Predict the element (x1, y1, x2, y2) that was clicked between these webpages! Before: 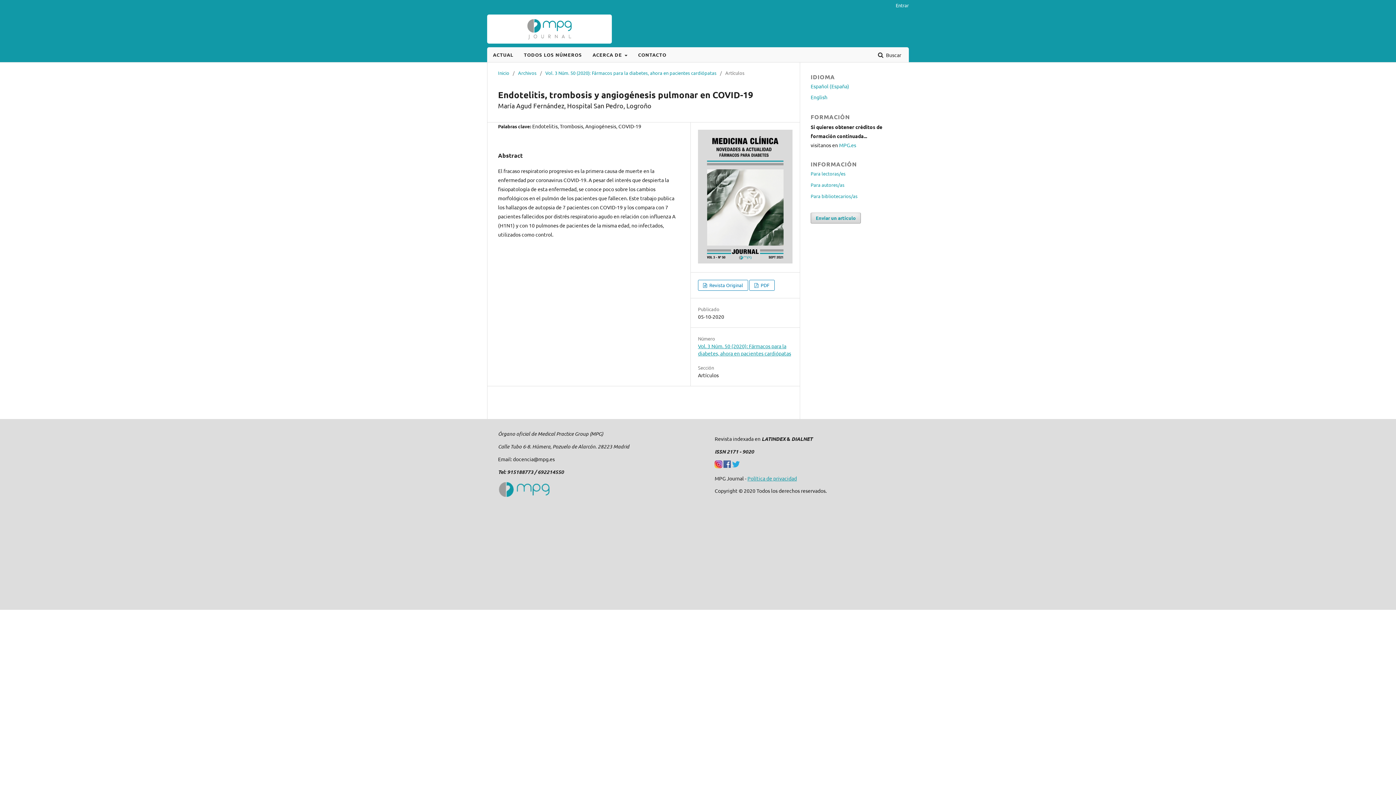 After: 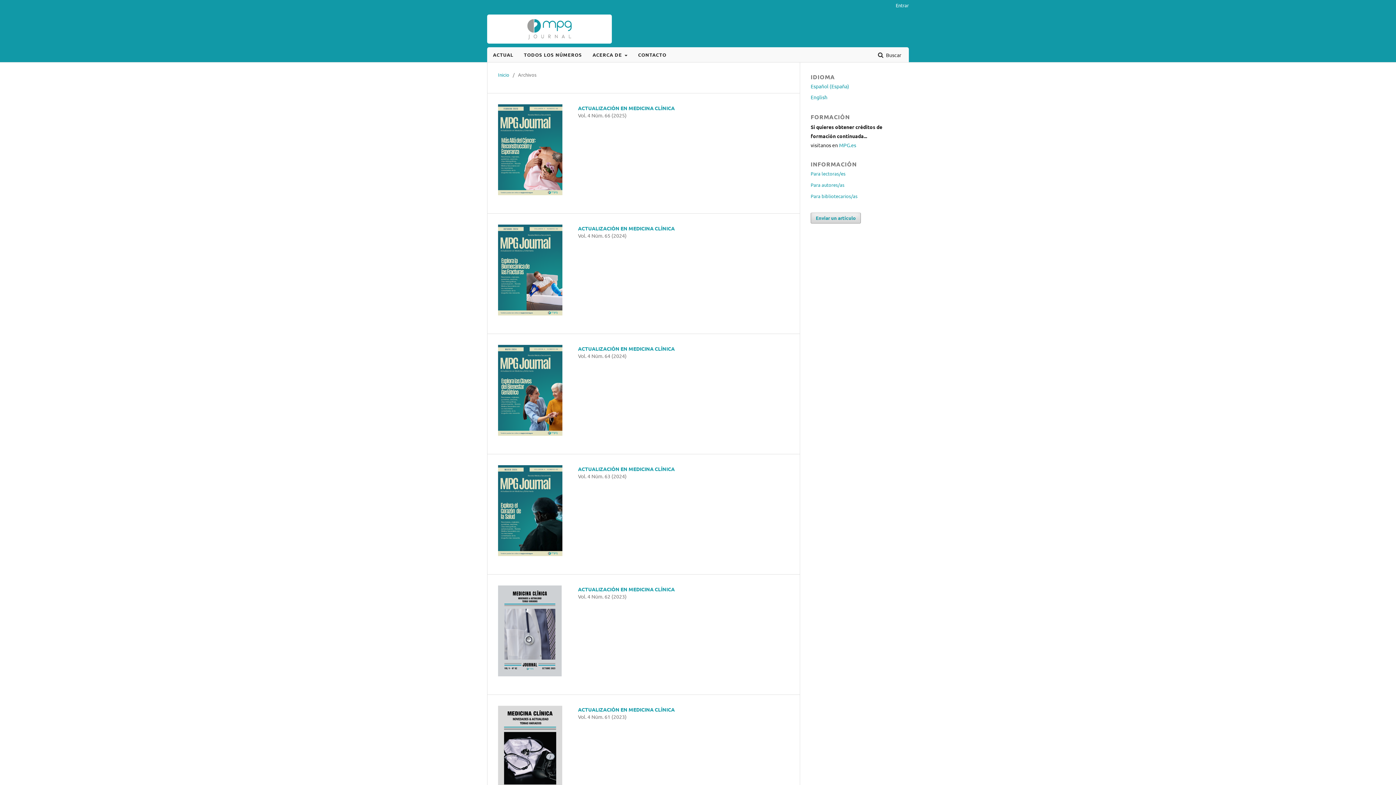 Action: label: Archivos bbox: (518, 69, 536, 76)